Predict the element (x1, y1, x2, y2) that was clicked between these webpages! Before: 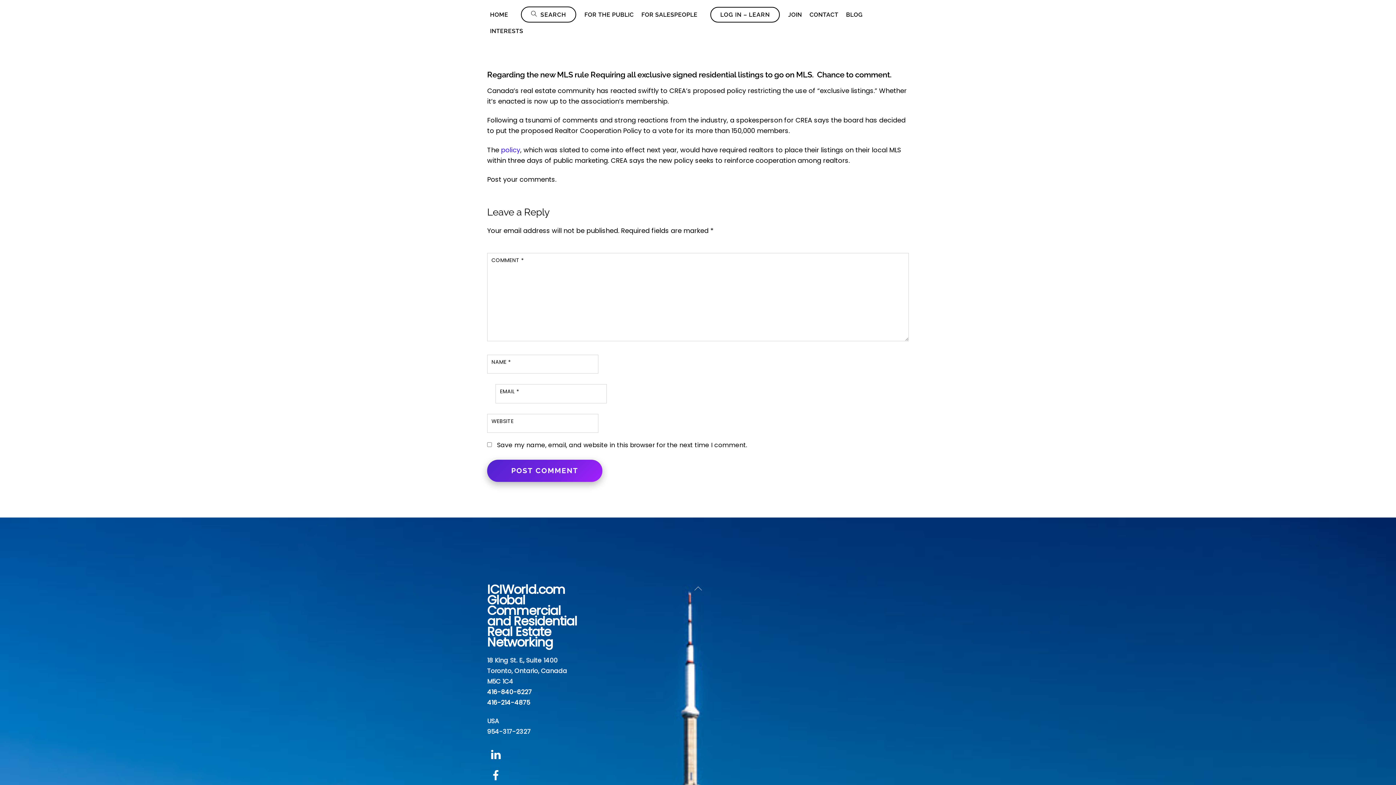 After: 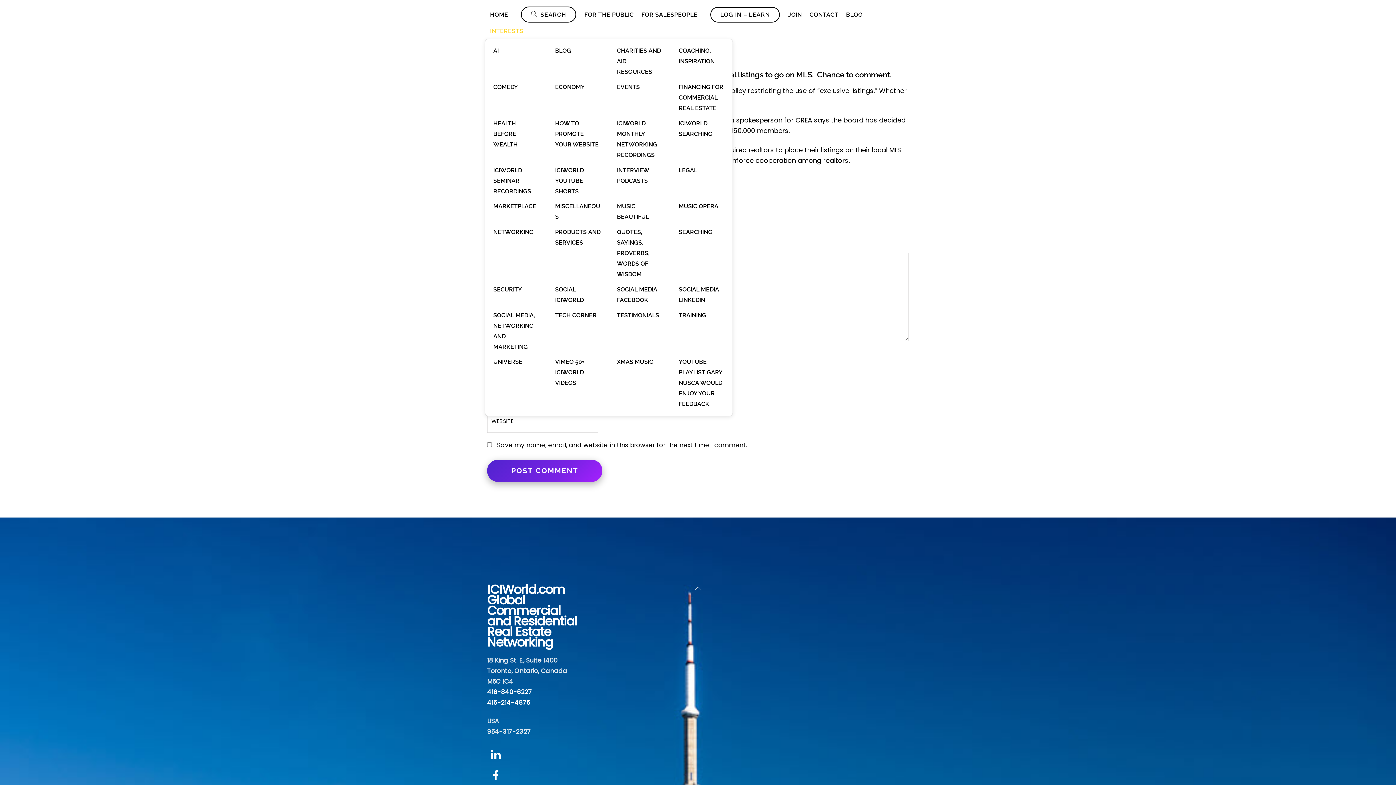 Action: bbox: (487, 22, 526, 39) label: INTERESTS